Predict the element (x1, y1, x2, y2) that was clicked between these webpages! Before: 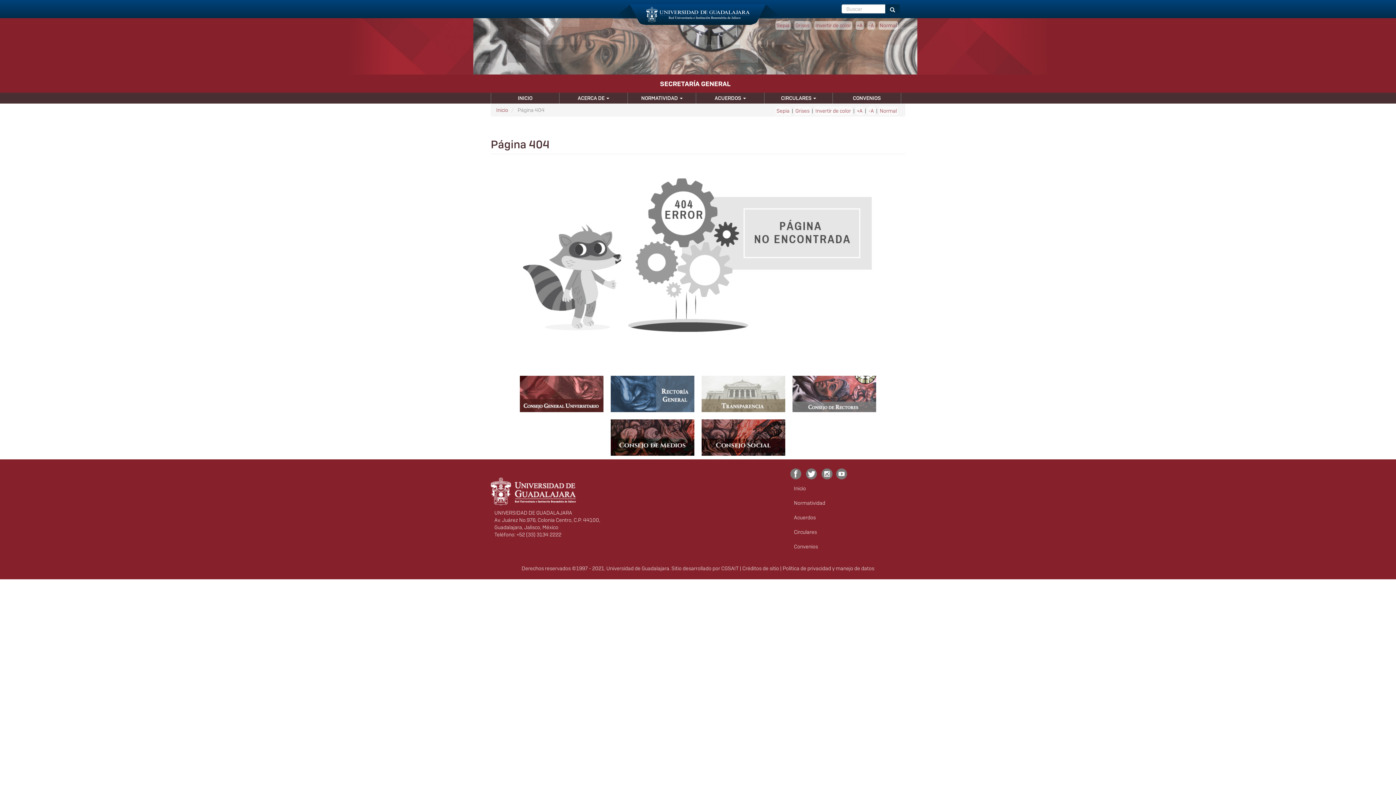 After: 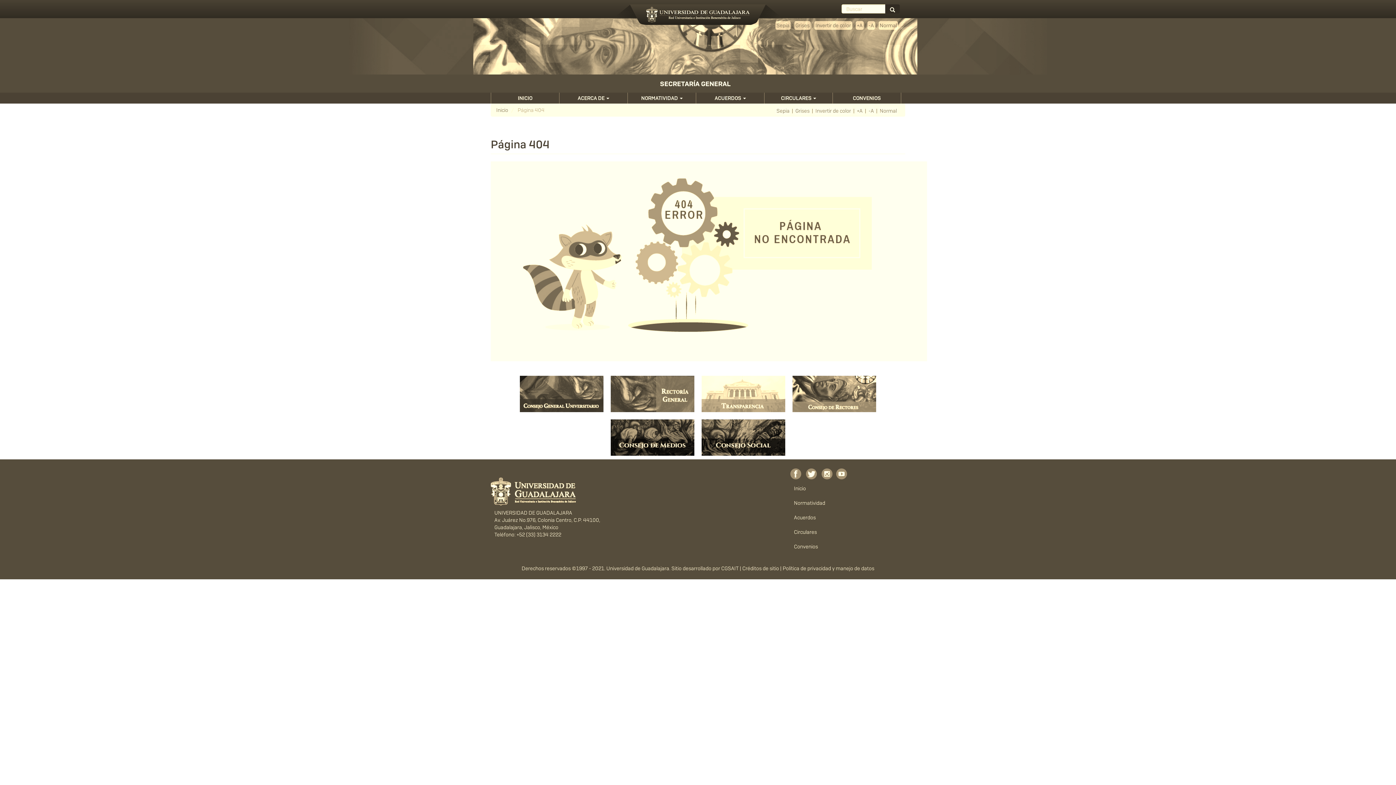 Action: label: Sepia bbox: (775, 21, 790, 29)